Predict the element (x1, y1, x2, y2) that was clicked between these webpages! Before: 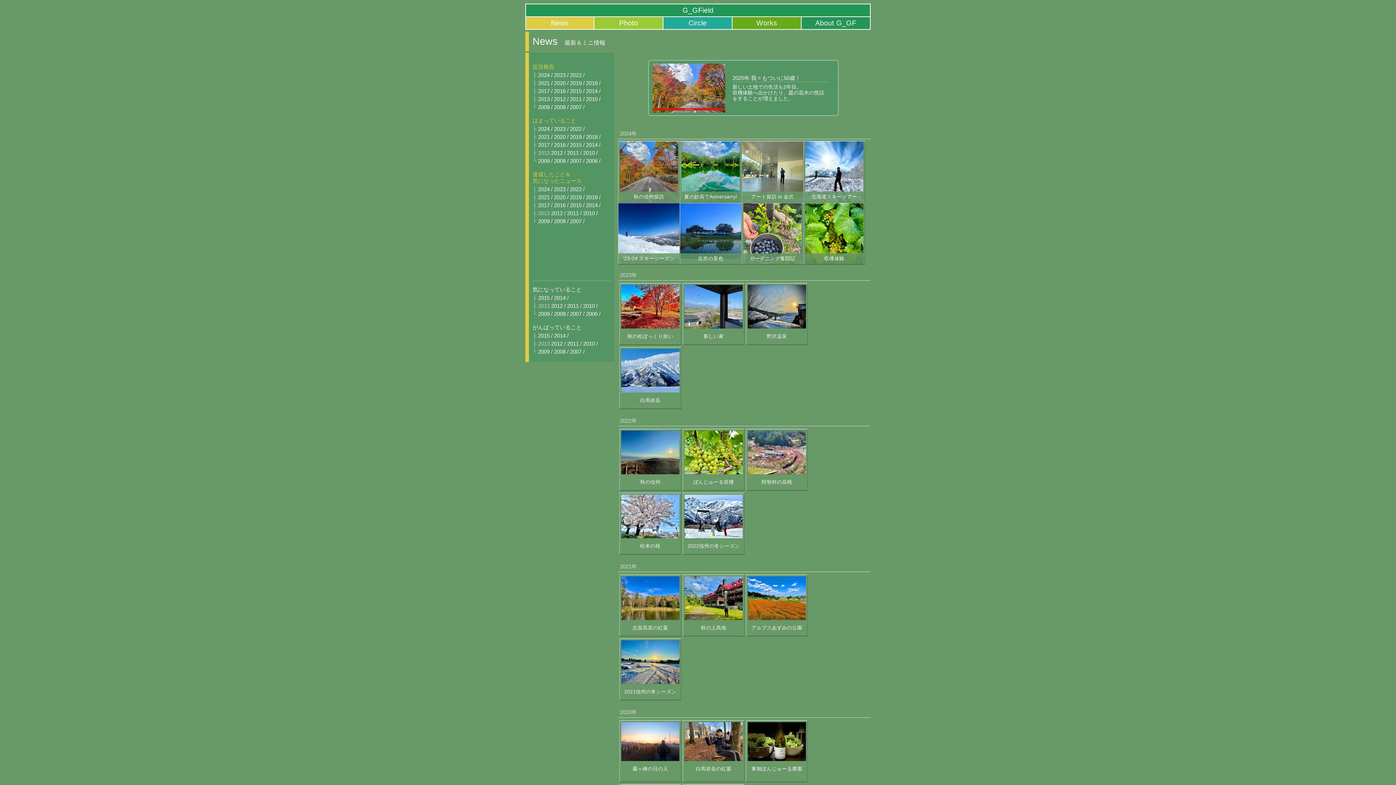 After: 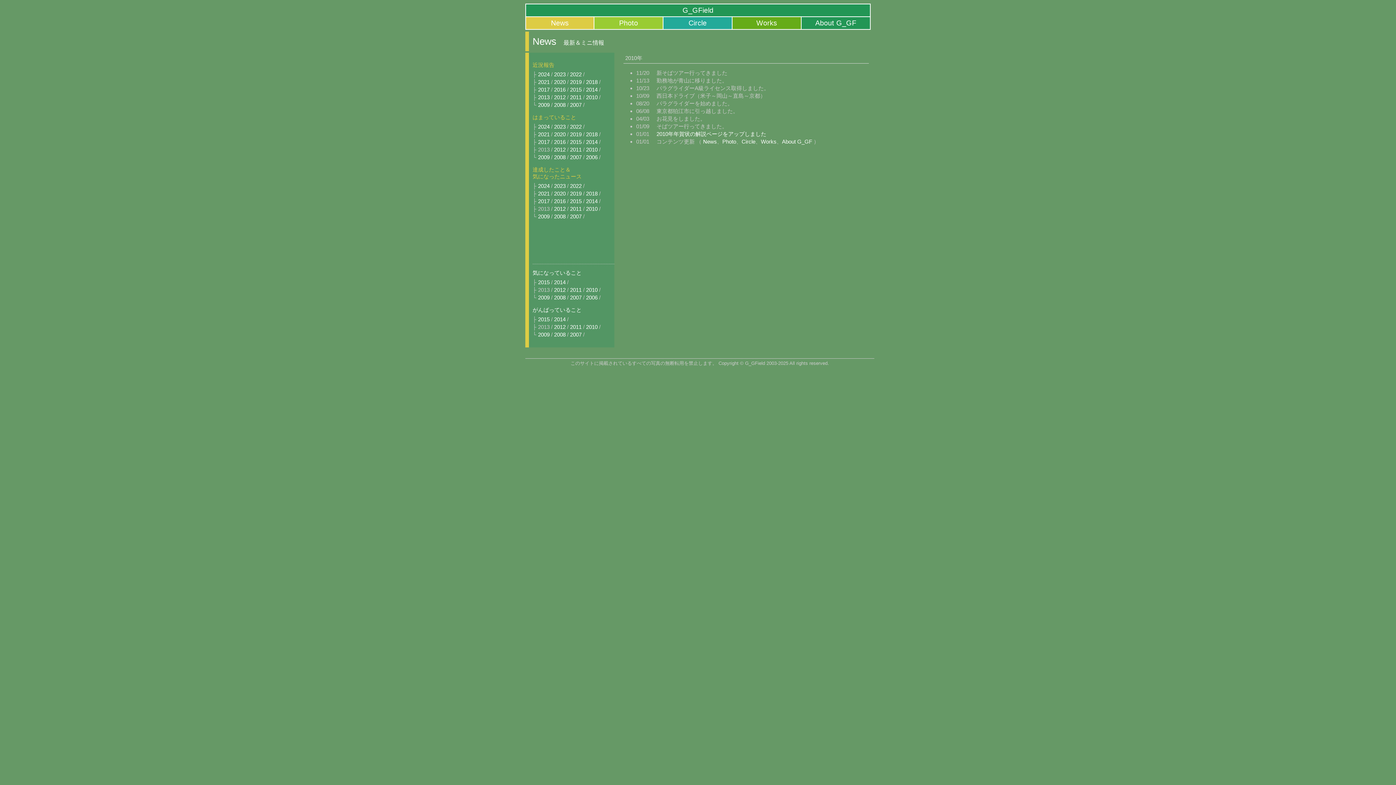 Action: bbox: (586, 96, 600, 102) label: 2010